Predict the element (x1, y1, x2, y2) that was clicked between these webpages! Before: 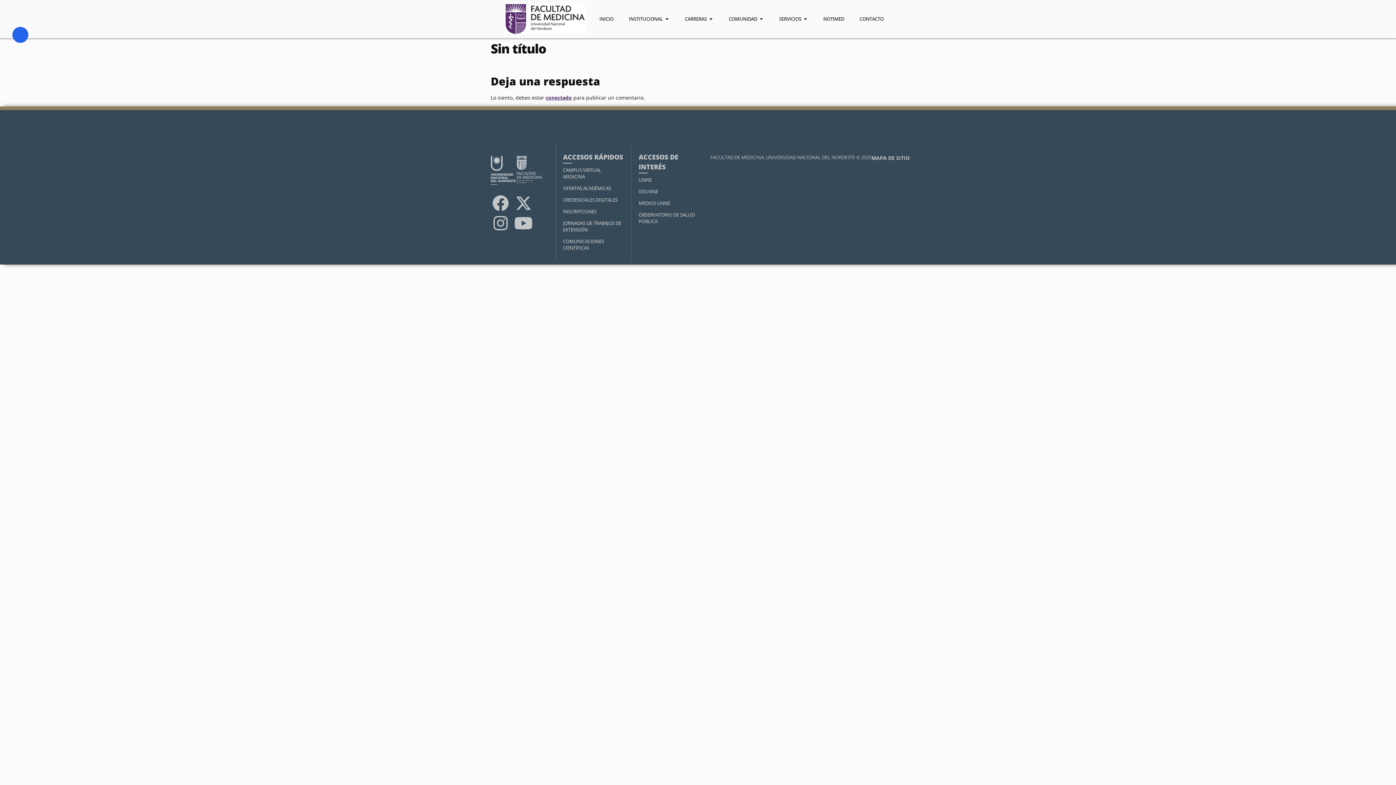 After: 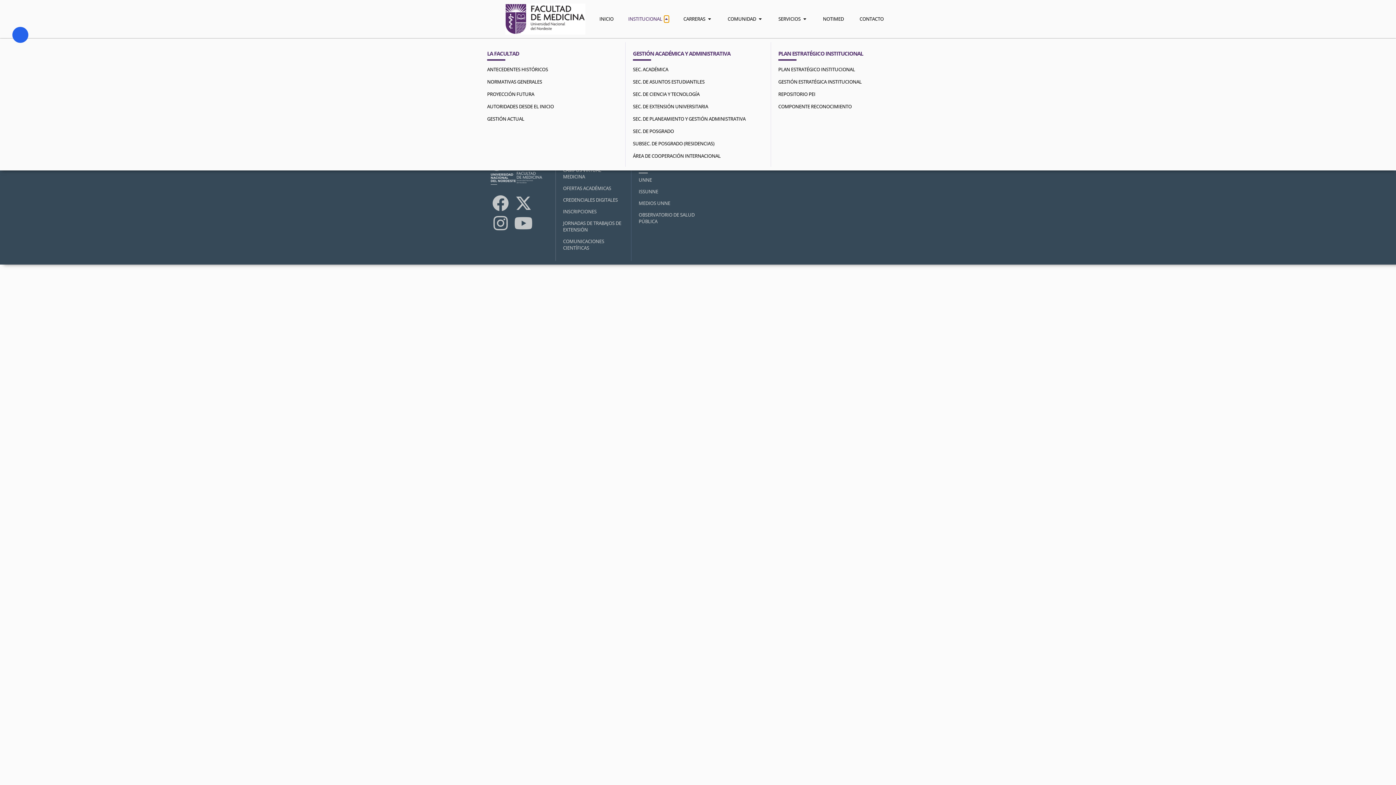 Action: label: Open Institucional bbox: (664, 15, 669, 22)